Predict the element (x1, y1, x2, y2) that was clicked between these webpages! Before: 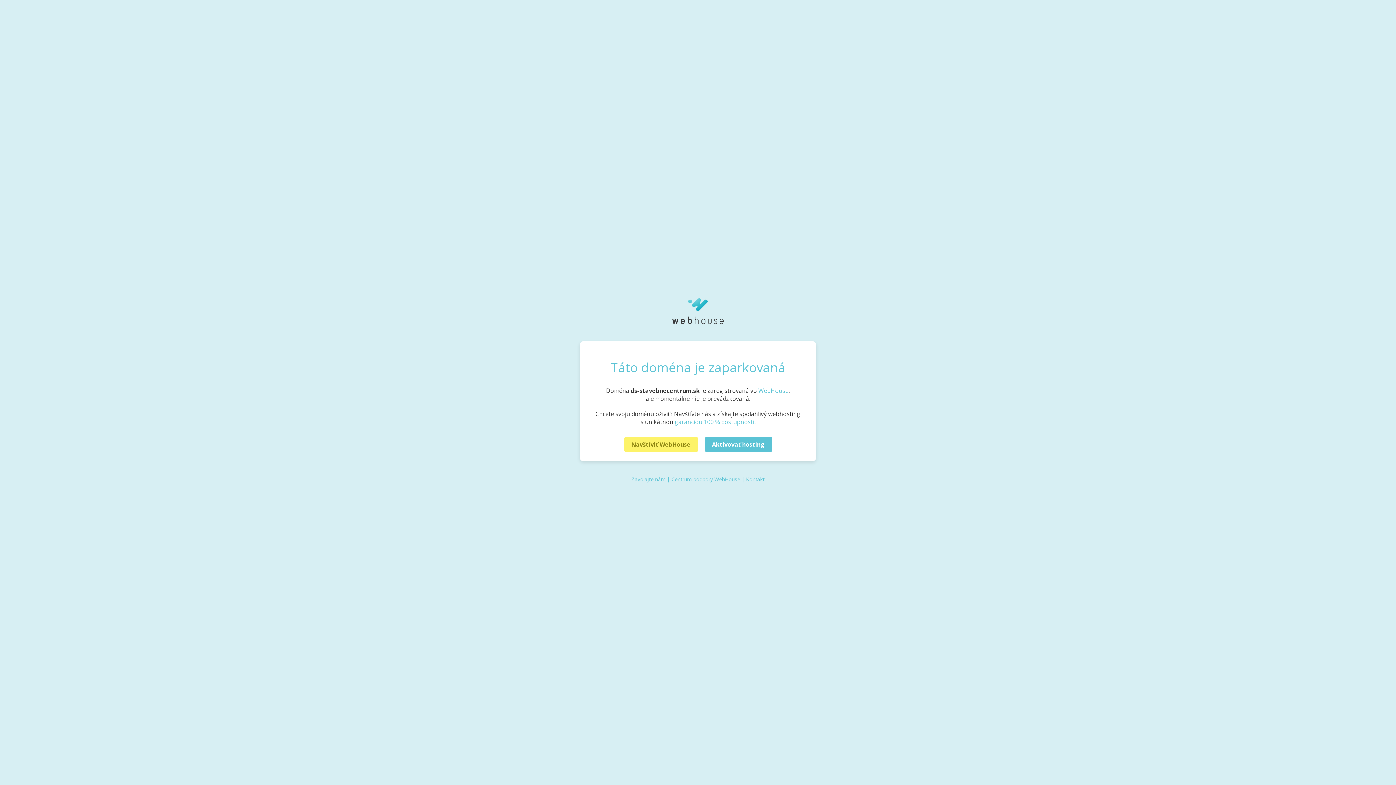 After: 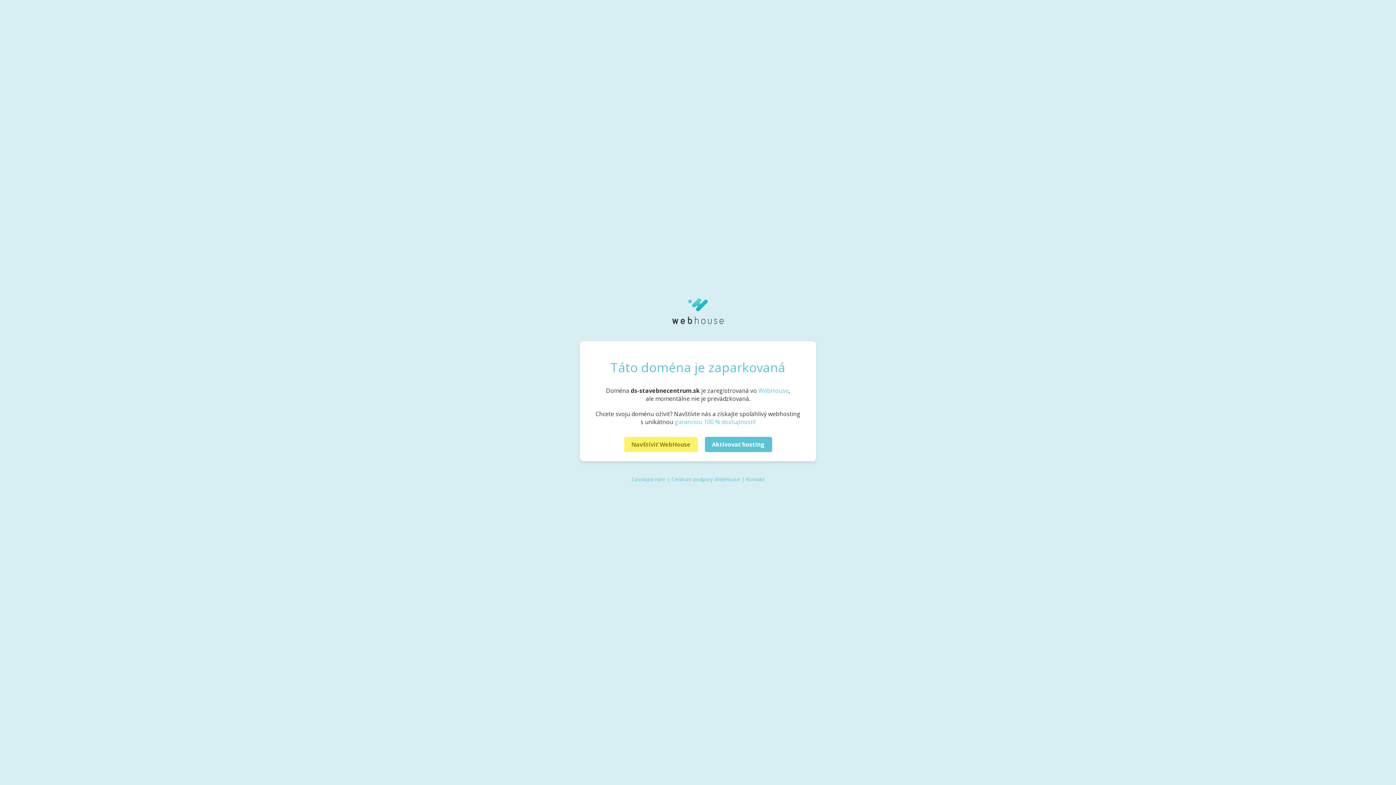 Action: bbox: (671, 318, 724, 326)